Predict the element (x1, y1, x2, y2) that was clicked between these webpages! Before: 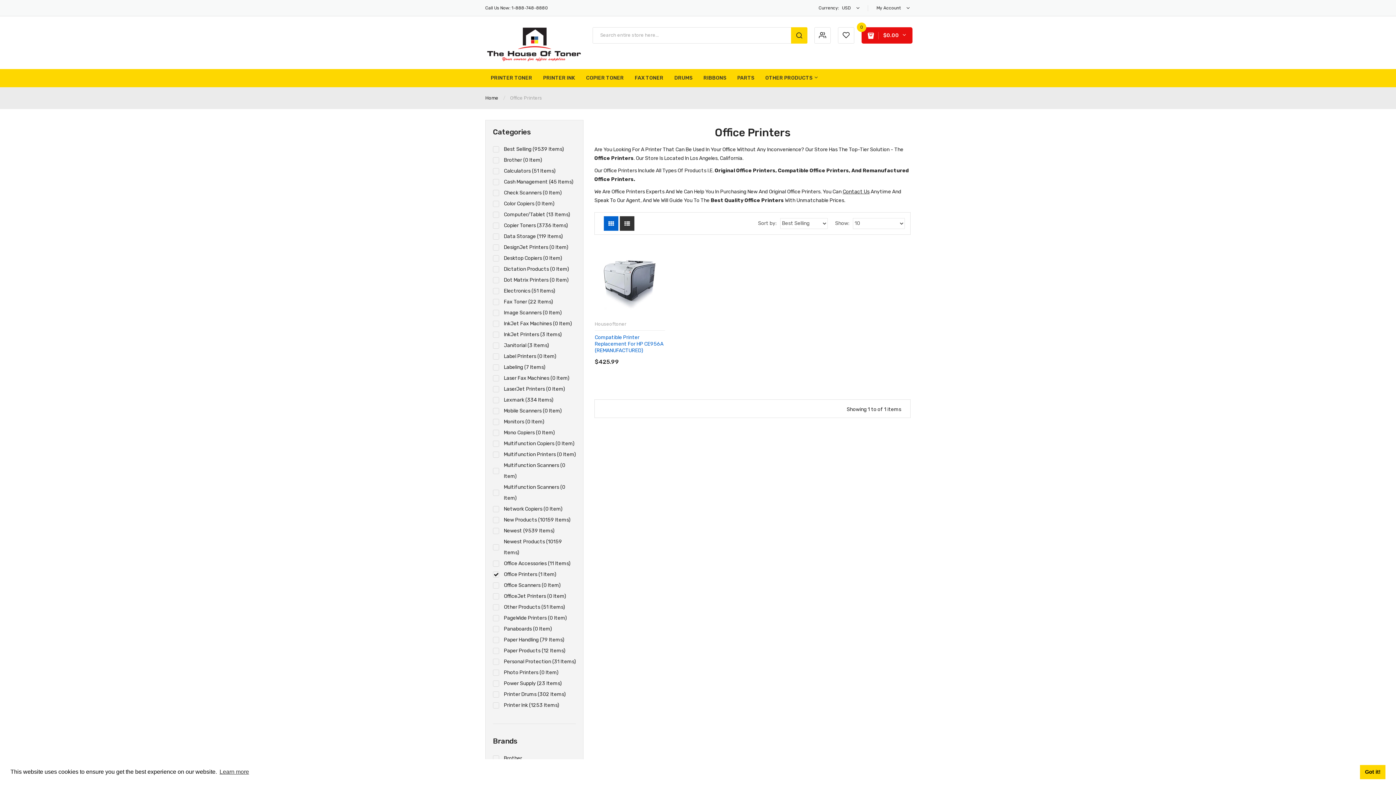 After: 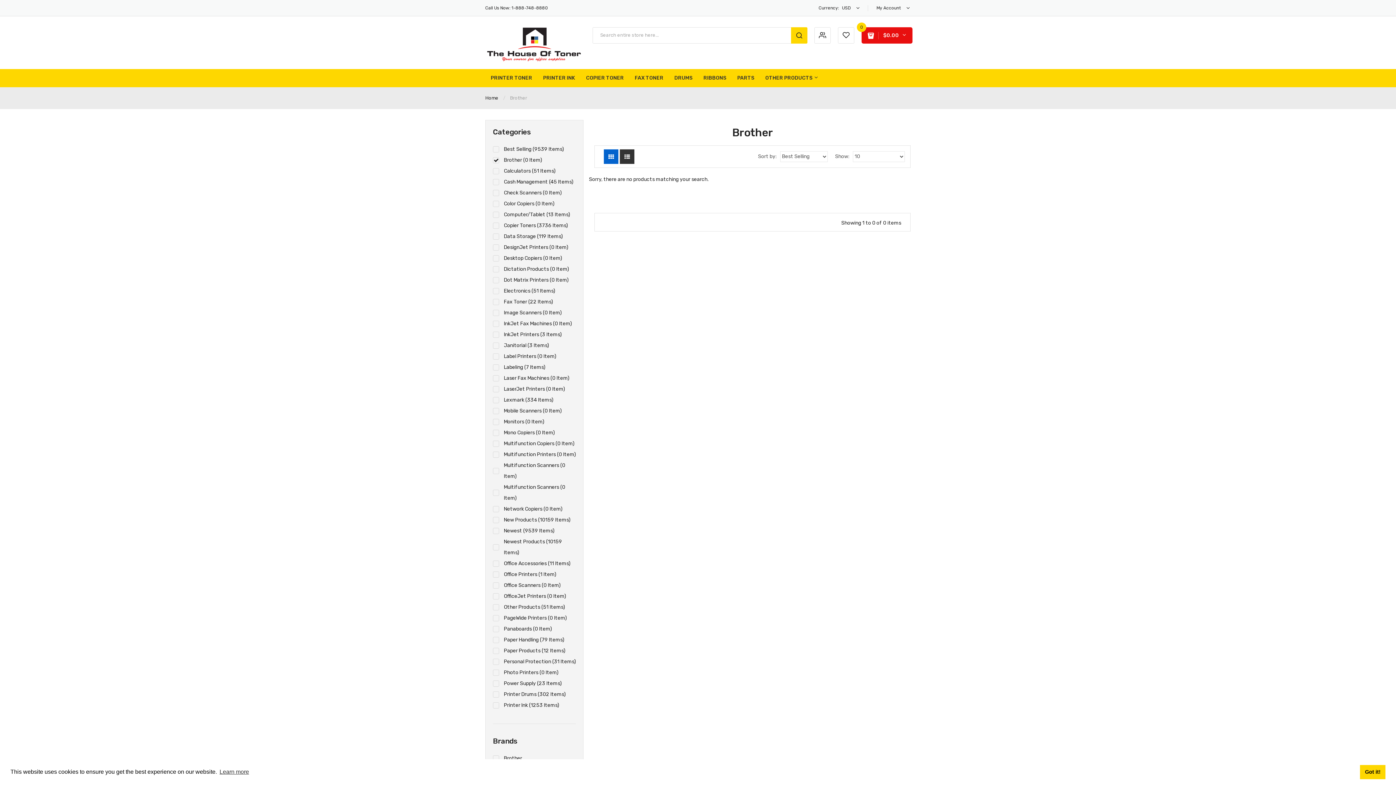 Action: label: Brother (0 Item) bbox: (493, 154, 576, 165)